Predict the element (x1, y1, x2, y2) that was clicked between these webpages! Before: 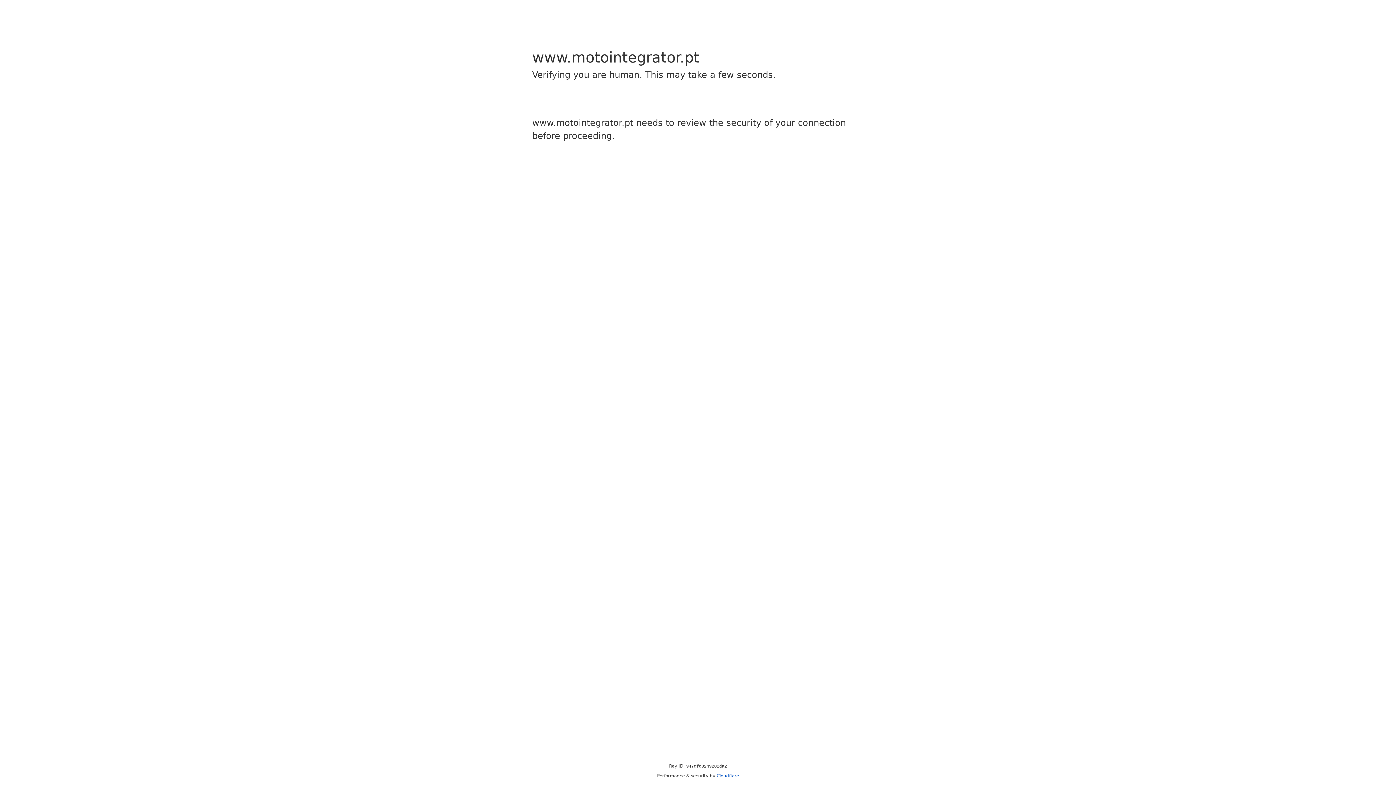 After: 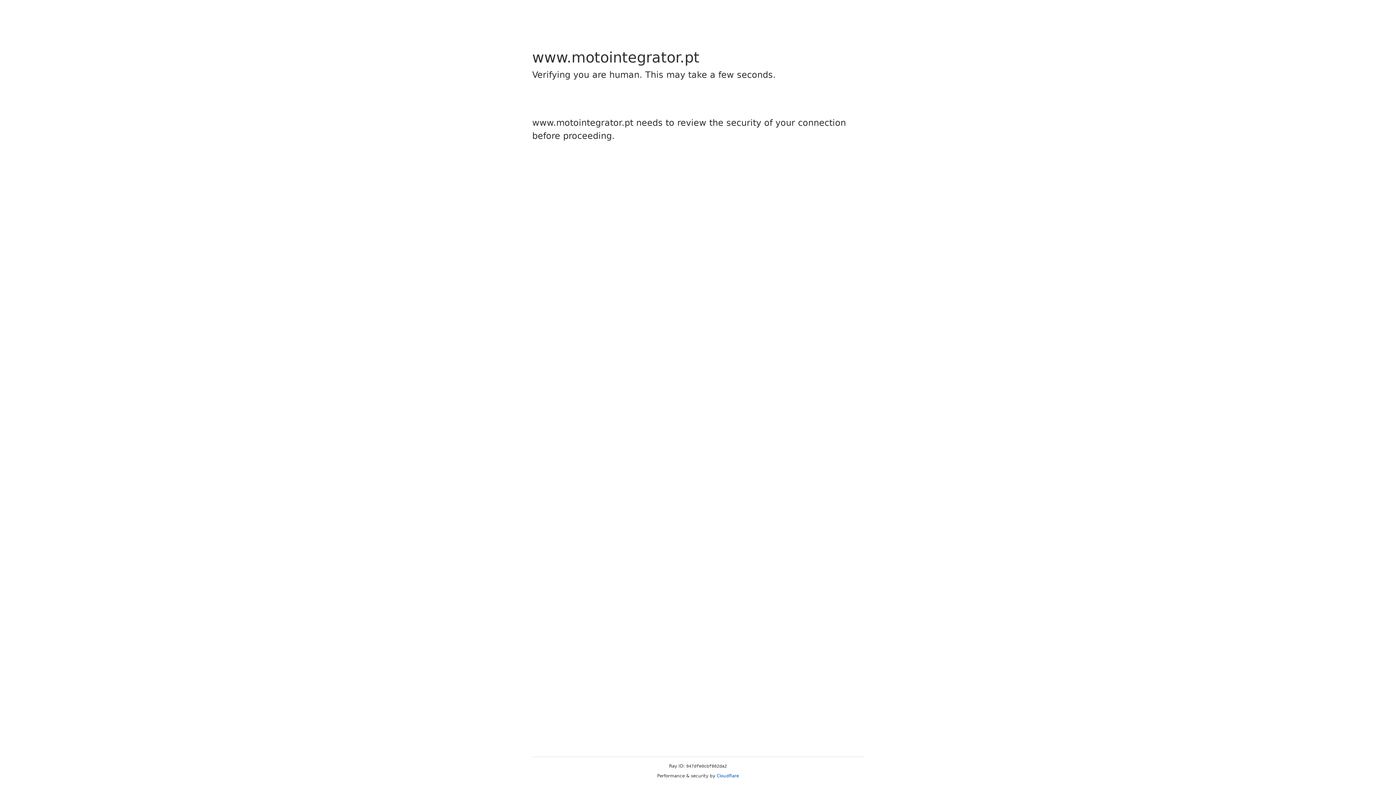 Action: bbox: (716, 773, 739, 778) label: Cloudflare